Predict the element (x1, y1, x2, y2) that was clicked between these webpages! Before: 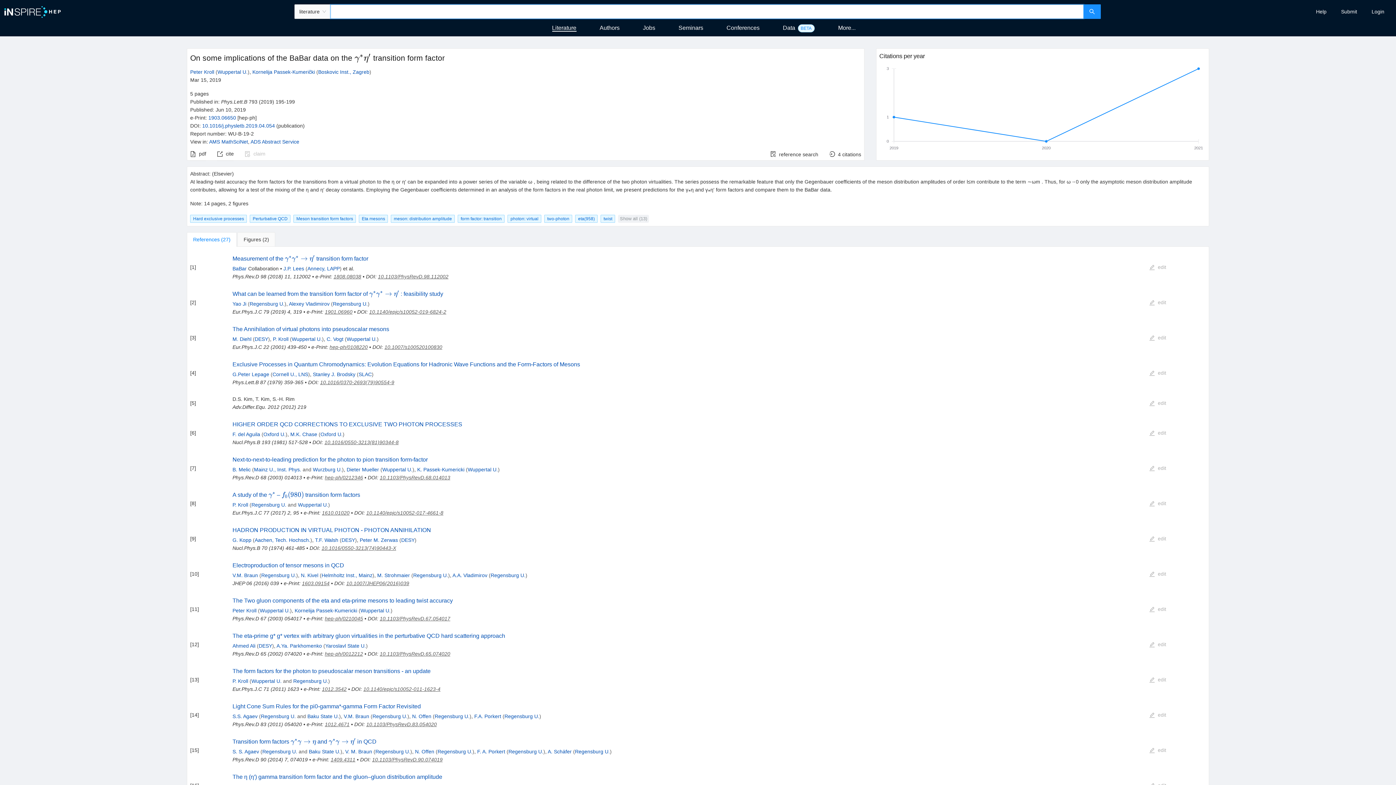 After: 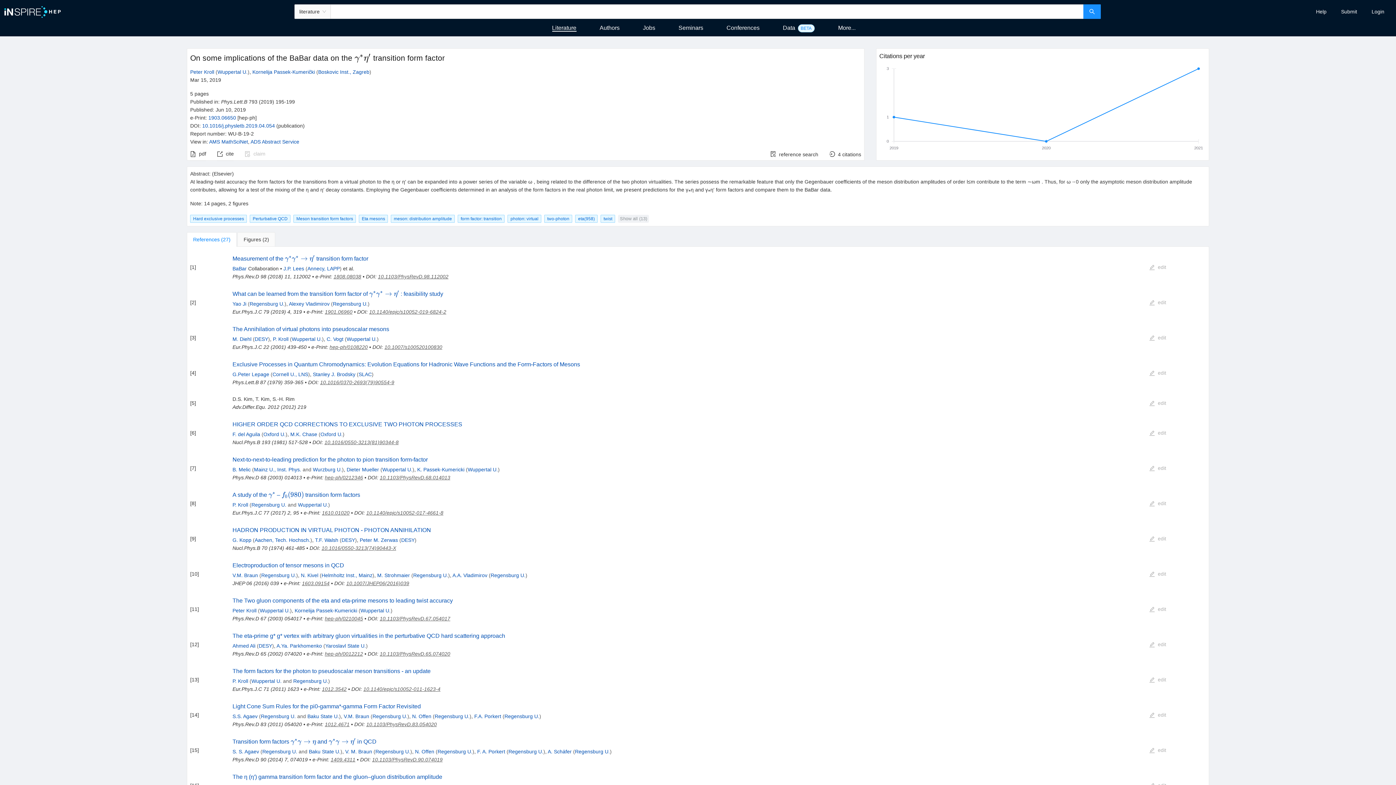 Action: label: 10.1103/PhysRevD.68.014013 bbox: (379, 474, 450, 480)